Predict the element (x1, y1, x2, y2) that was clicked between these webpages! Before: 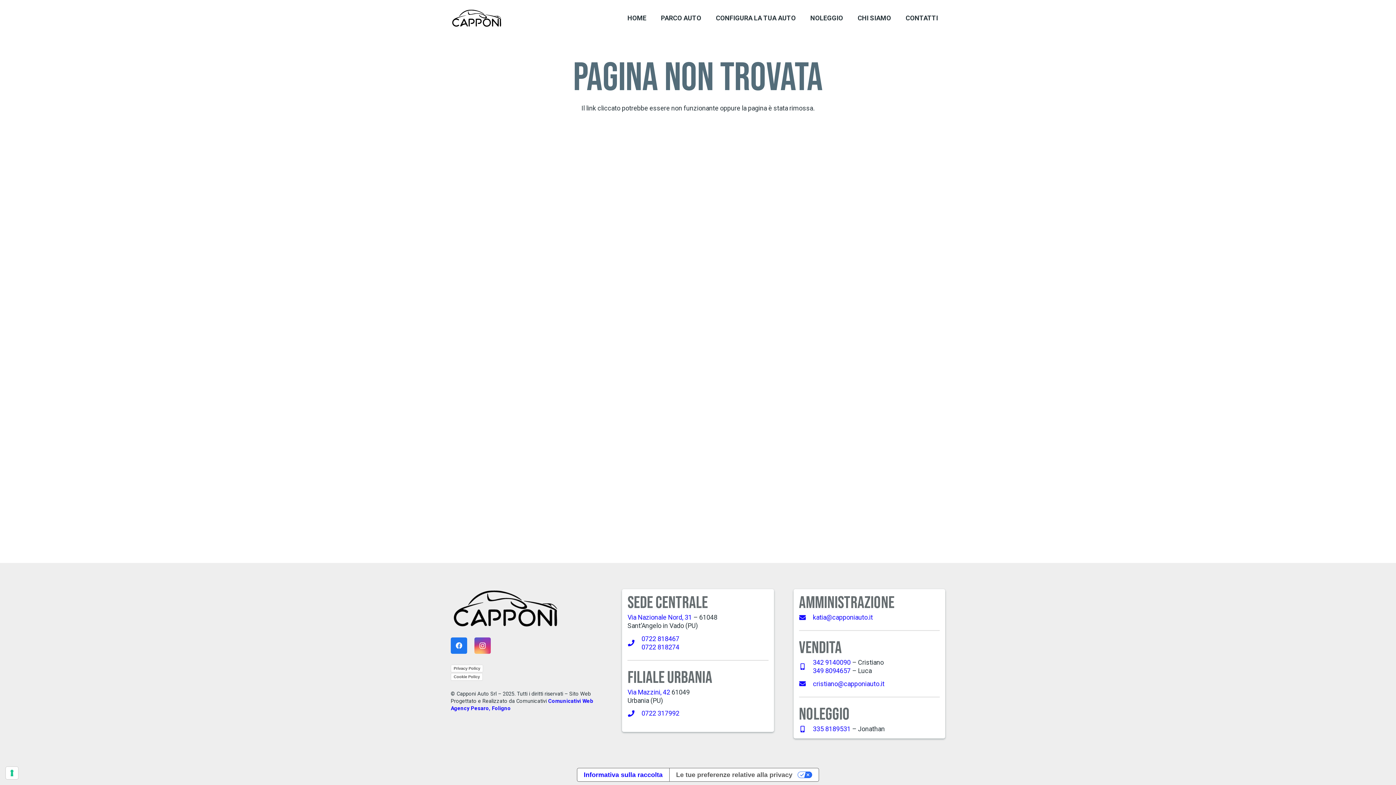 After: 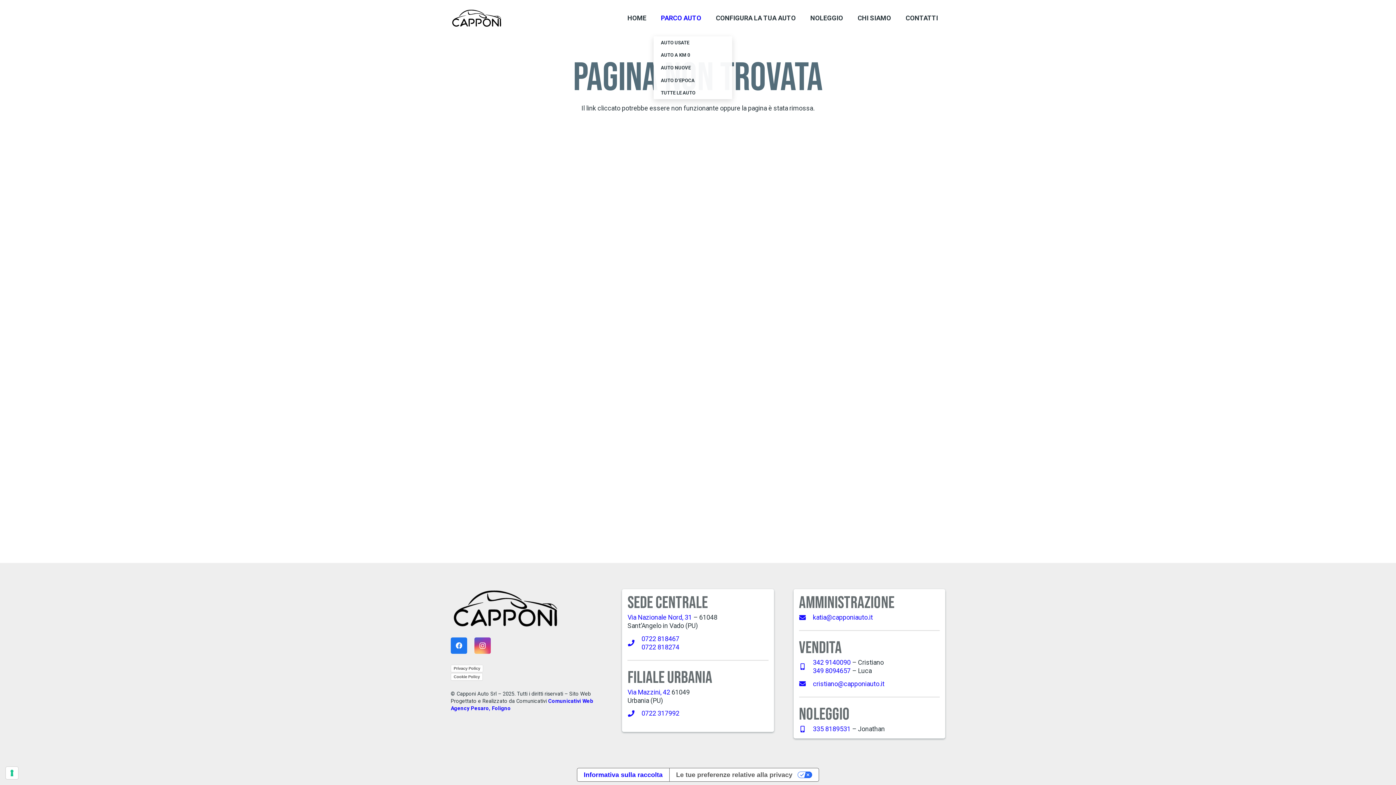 Action: label: PARCO AUTO bbox: (653, 0, 708, 36)